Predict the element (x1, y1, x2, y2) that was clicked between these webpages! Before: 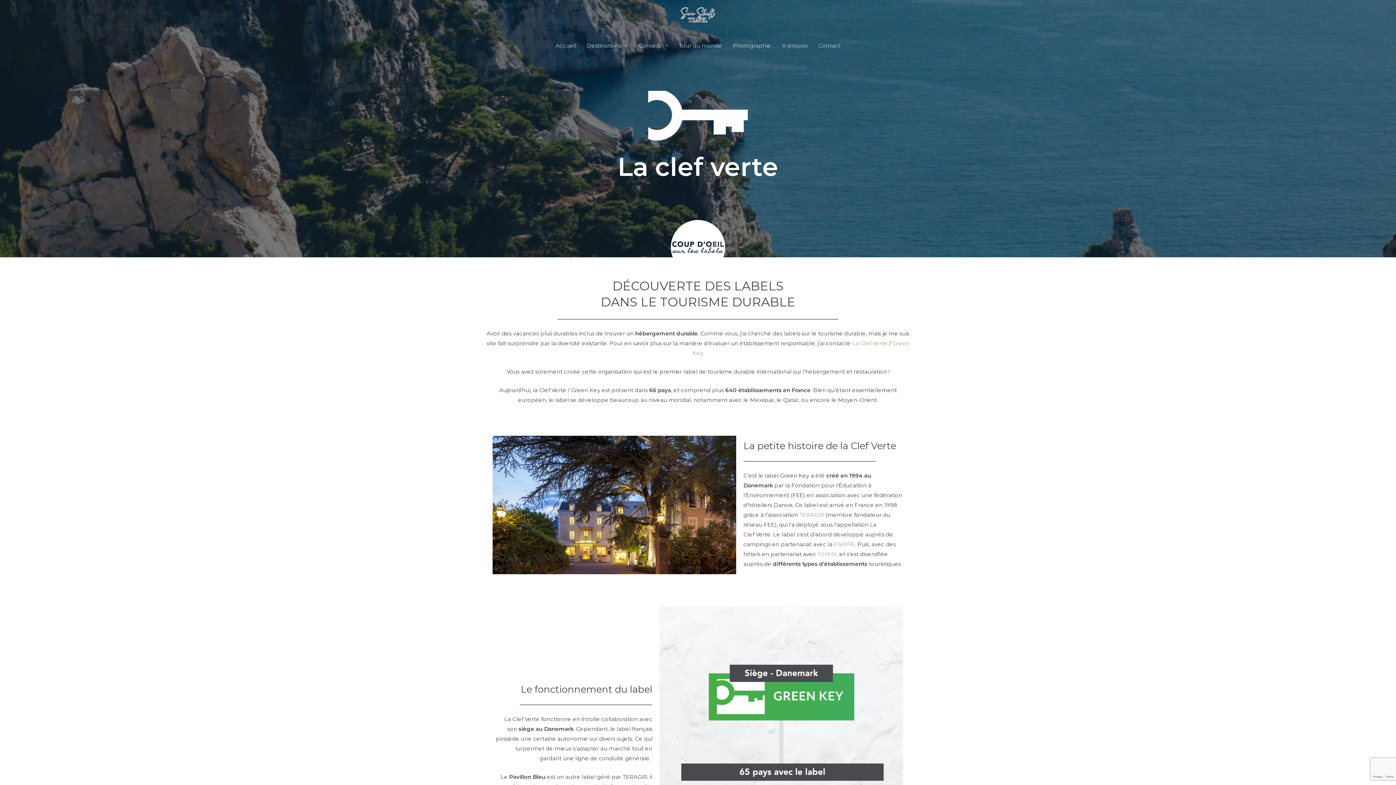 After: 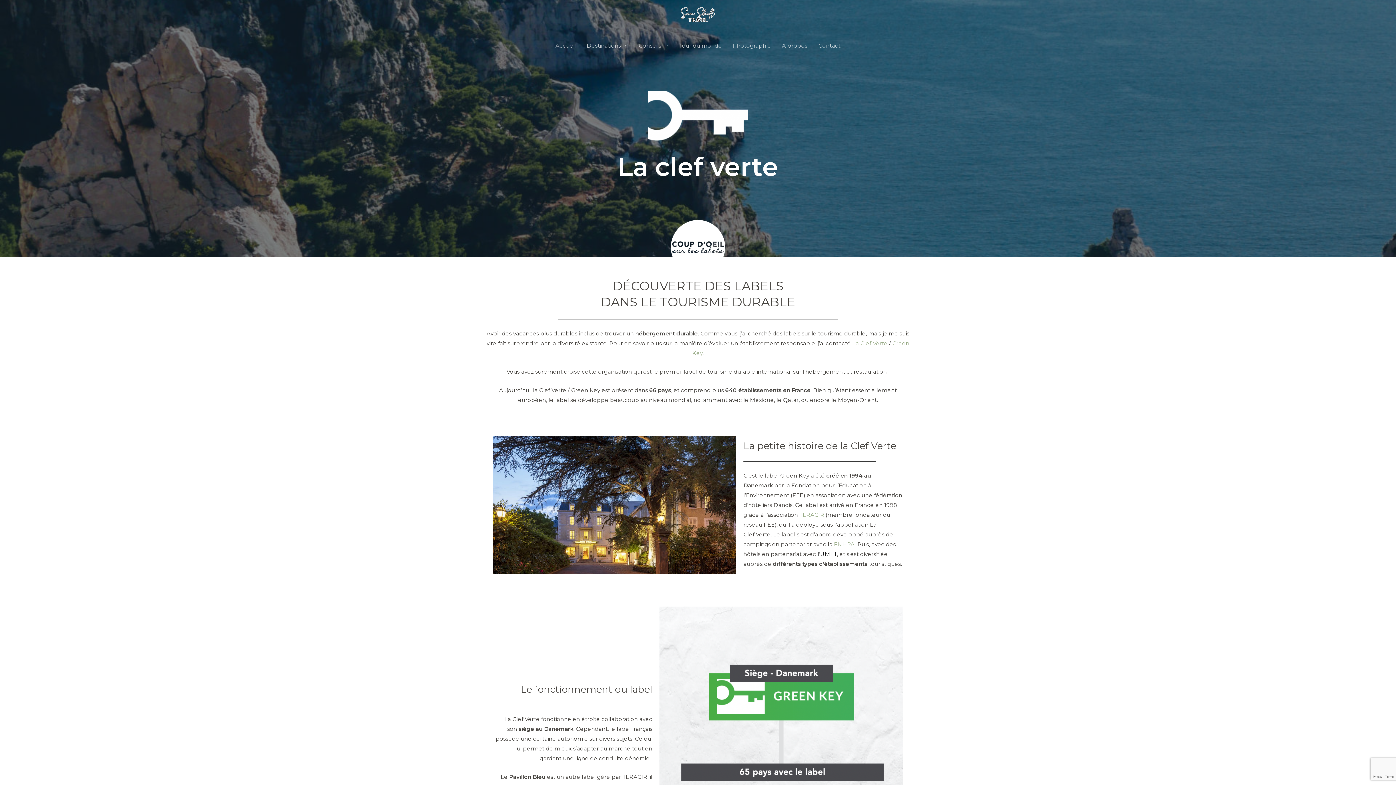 Action: label: l’UMIH bbox: (817, 550, 837, 557)